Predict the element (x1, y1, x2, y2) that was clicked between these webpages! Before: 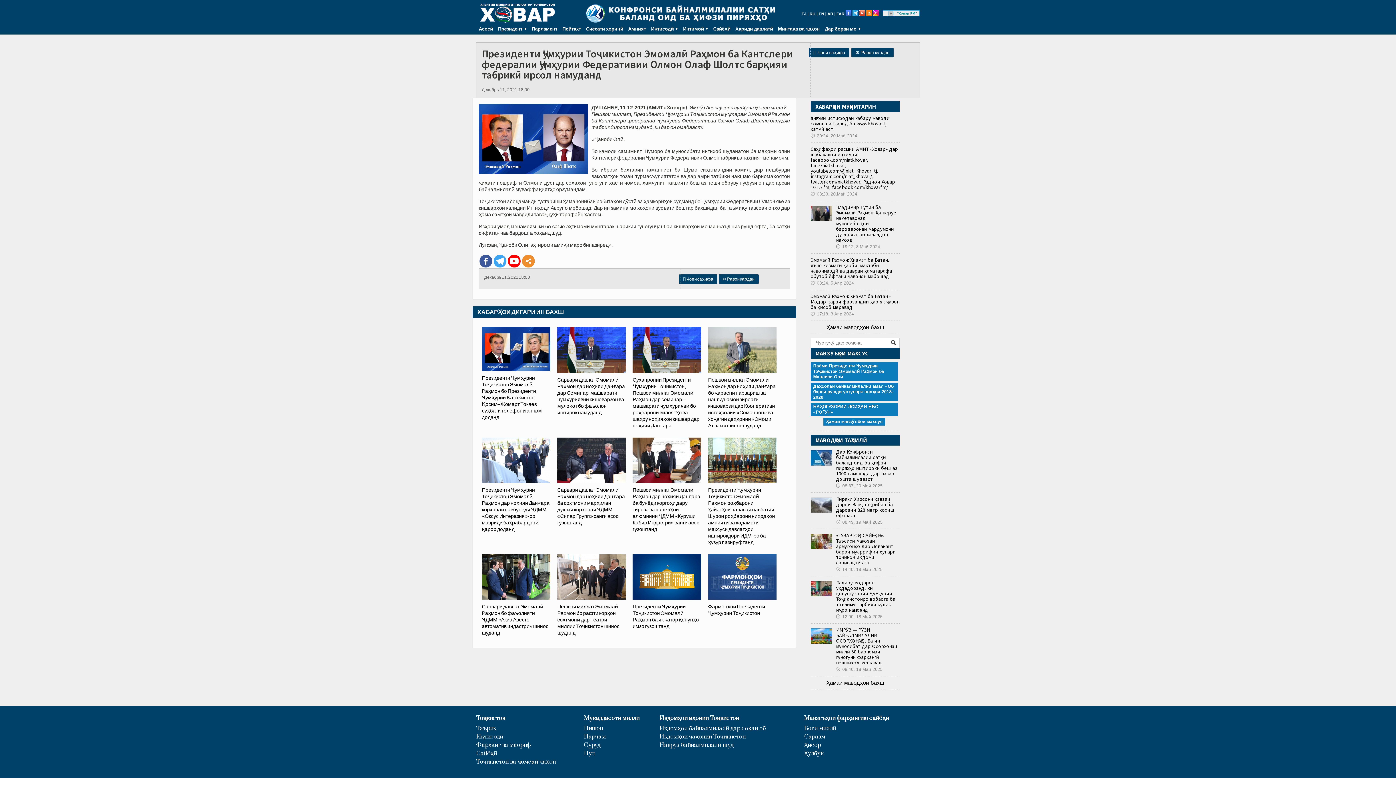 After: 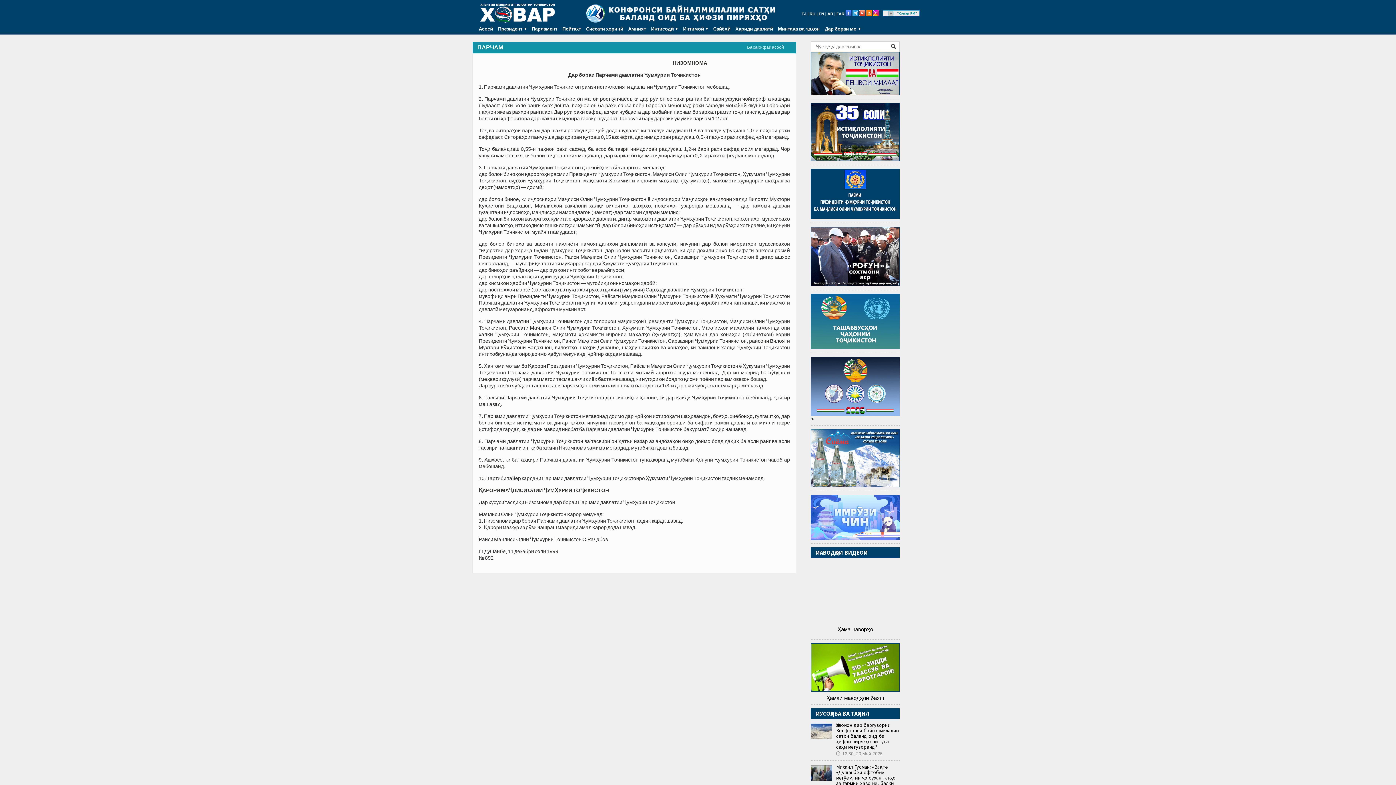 Action: bbox: (584, 733, 659, 740) label: Парчам